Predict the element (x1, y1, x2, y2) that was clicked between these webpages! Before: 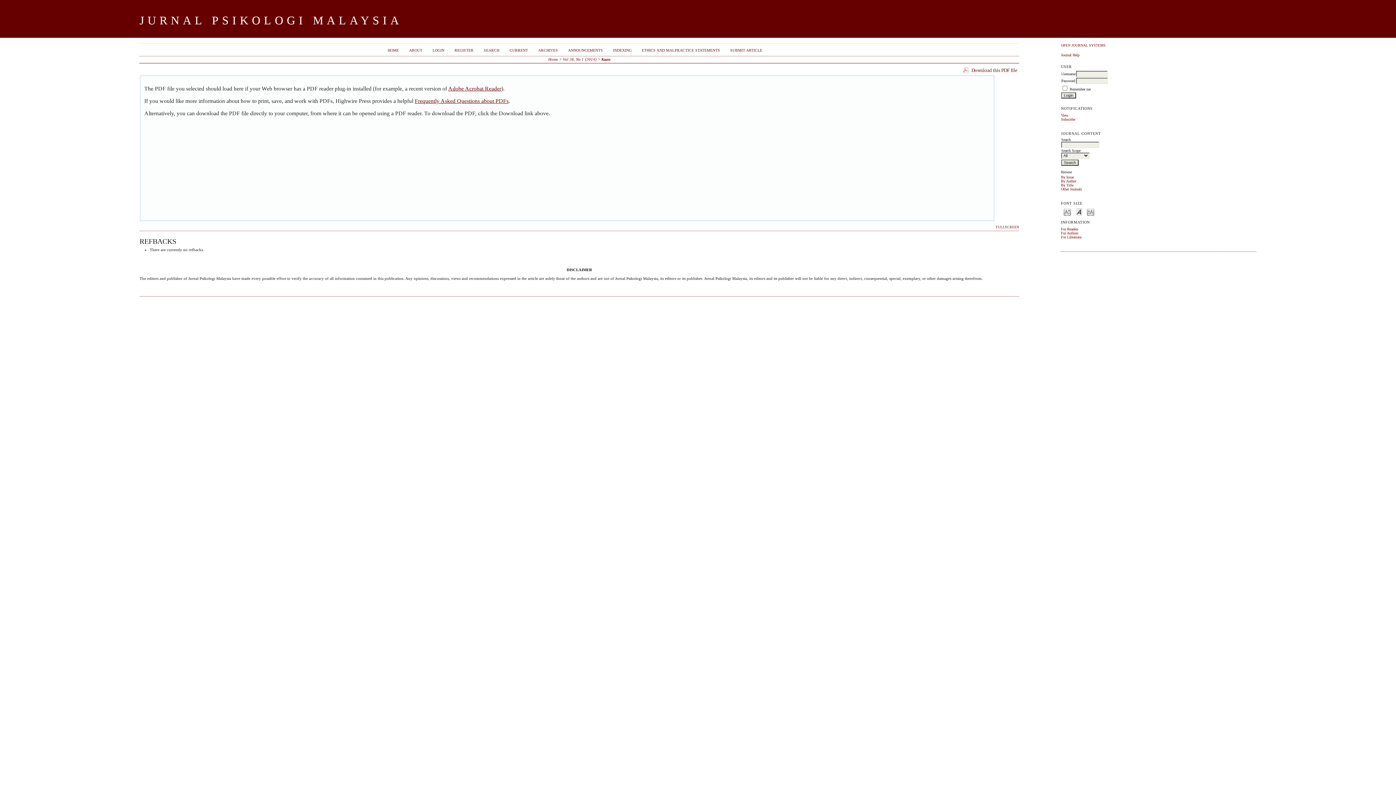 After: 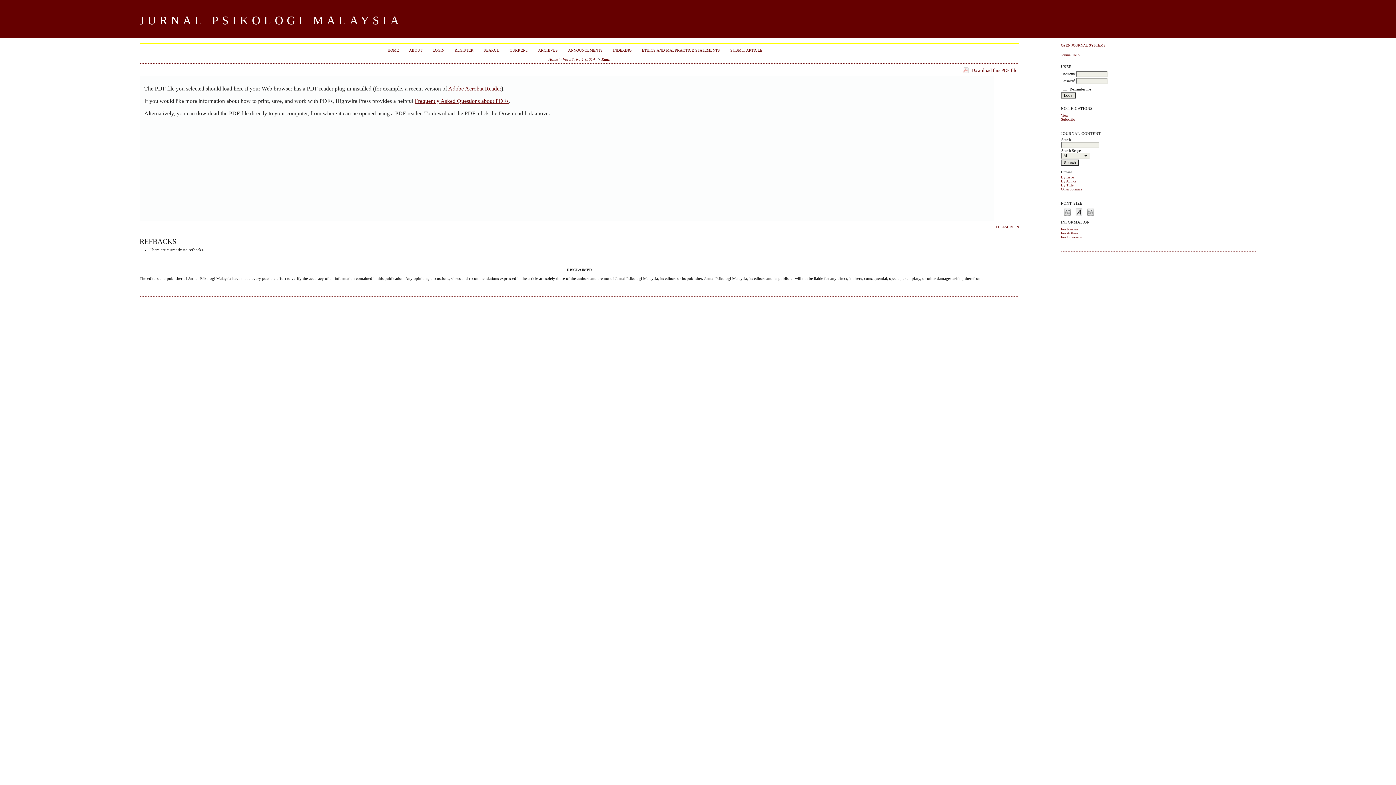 Action: label: Make font size default bbox: (1075, 207, 1083, 215)